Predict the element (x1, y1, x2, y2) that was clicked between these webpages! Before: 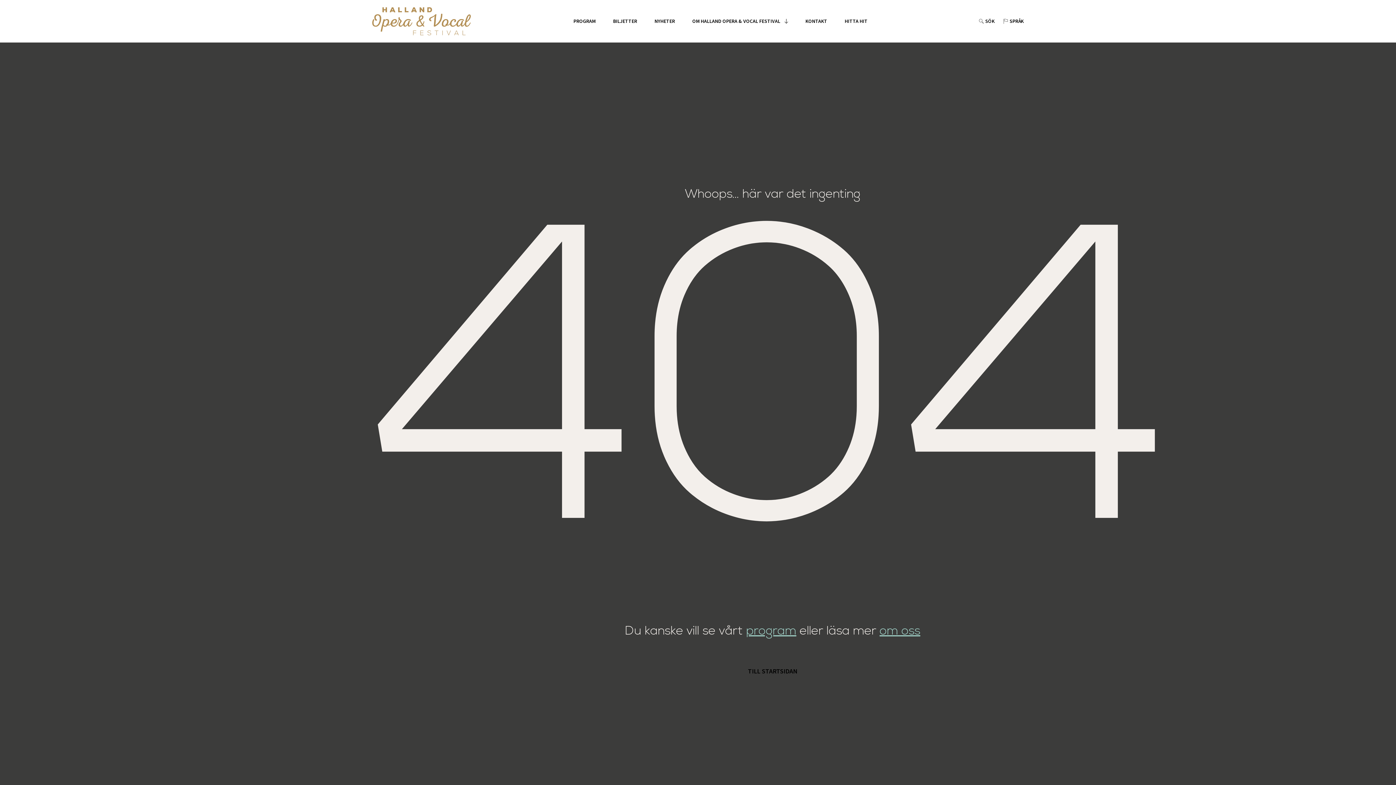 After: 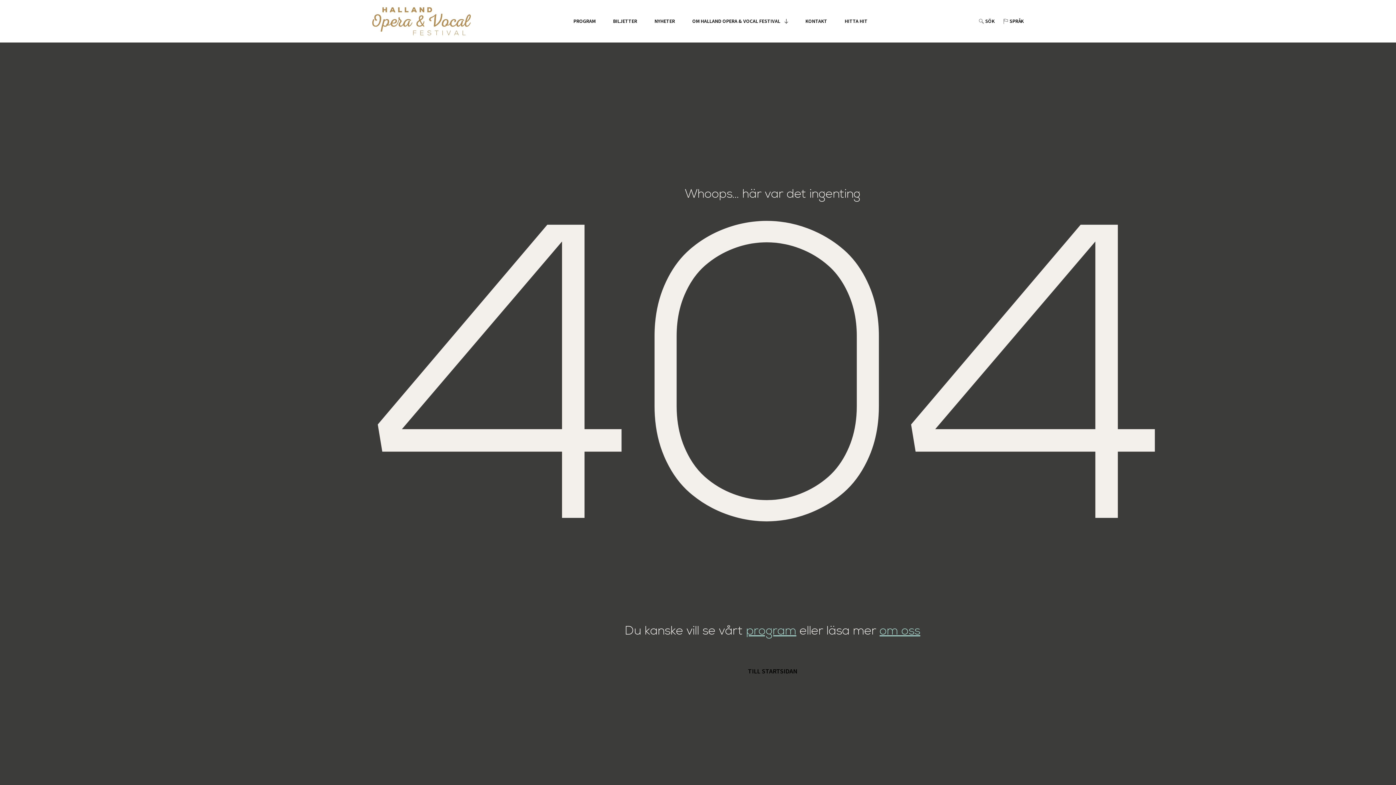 Action: label: om oss bbox: (879, 625, 920, 638)